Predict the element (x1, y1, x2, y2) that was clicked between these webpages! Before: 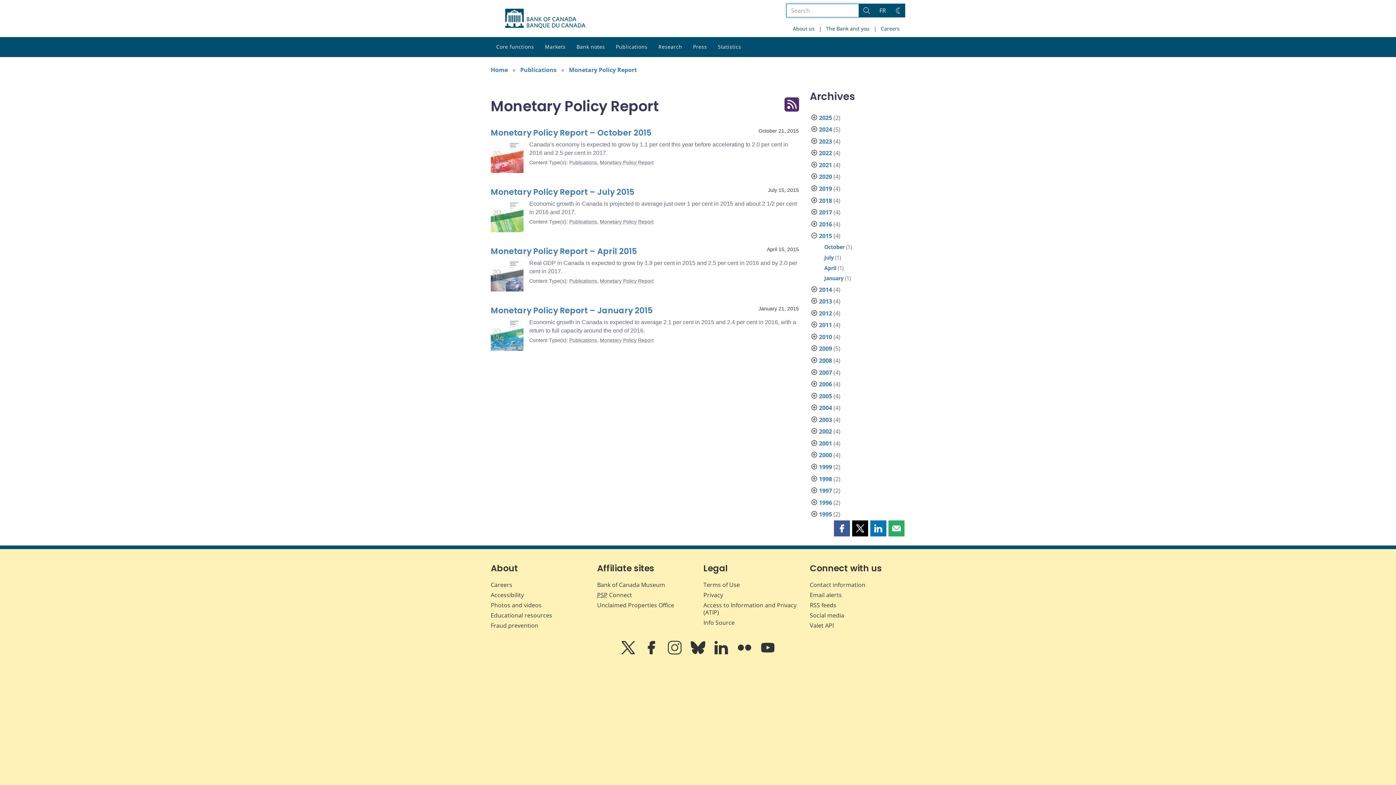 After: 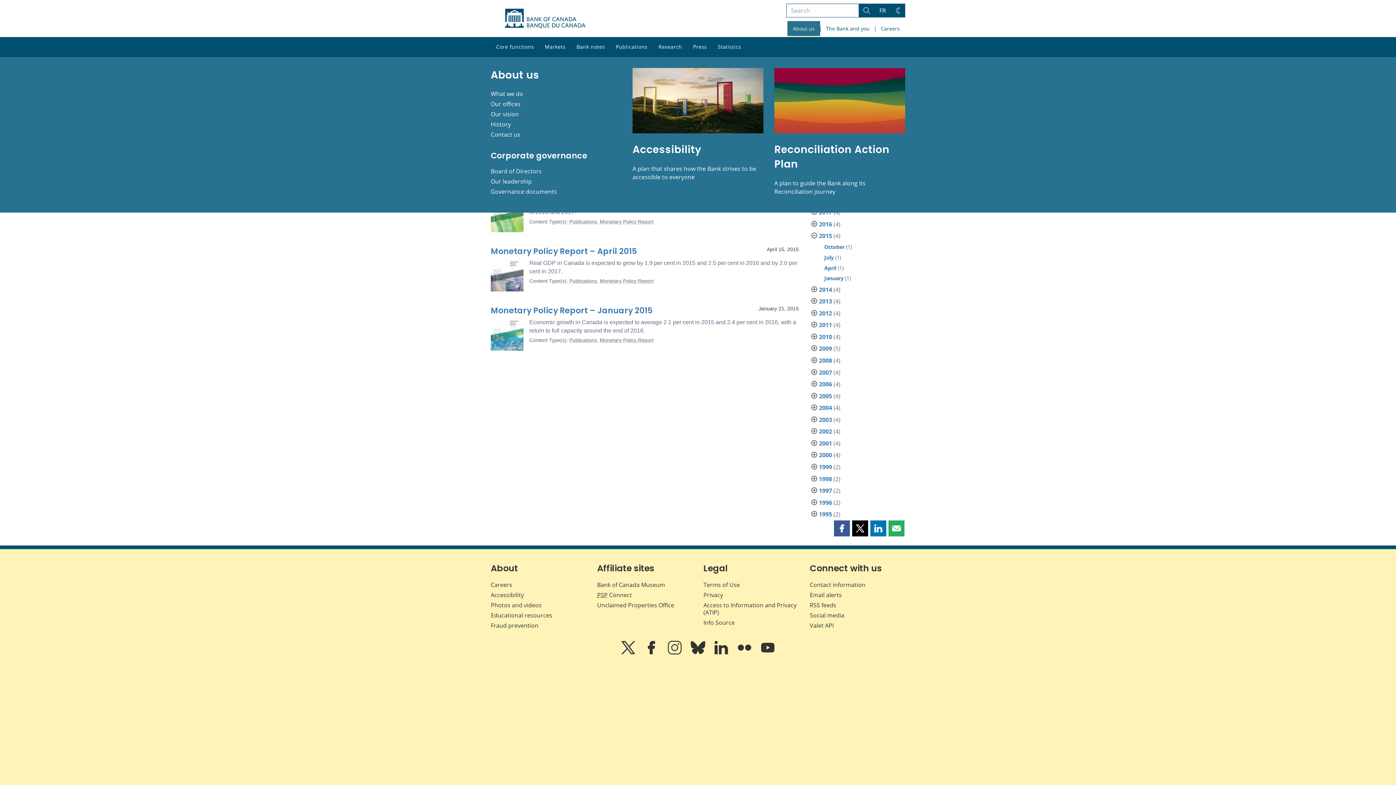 Action: label: About us bbox: (787, 21, 820, 37)